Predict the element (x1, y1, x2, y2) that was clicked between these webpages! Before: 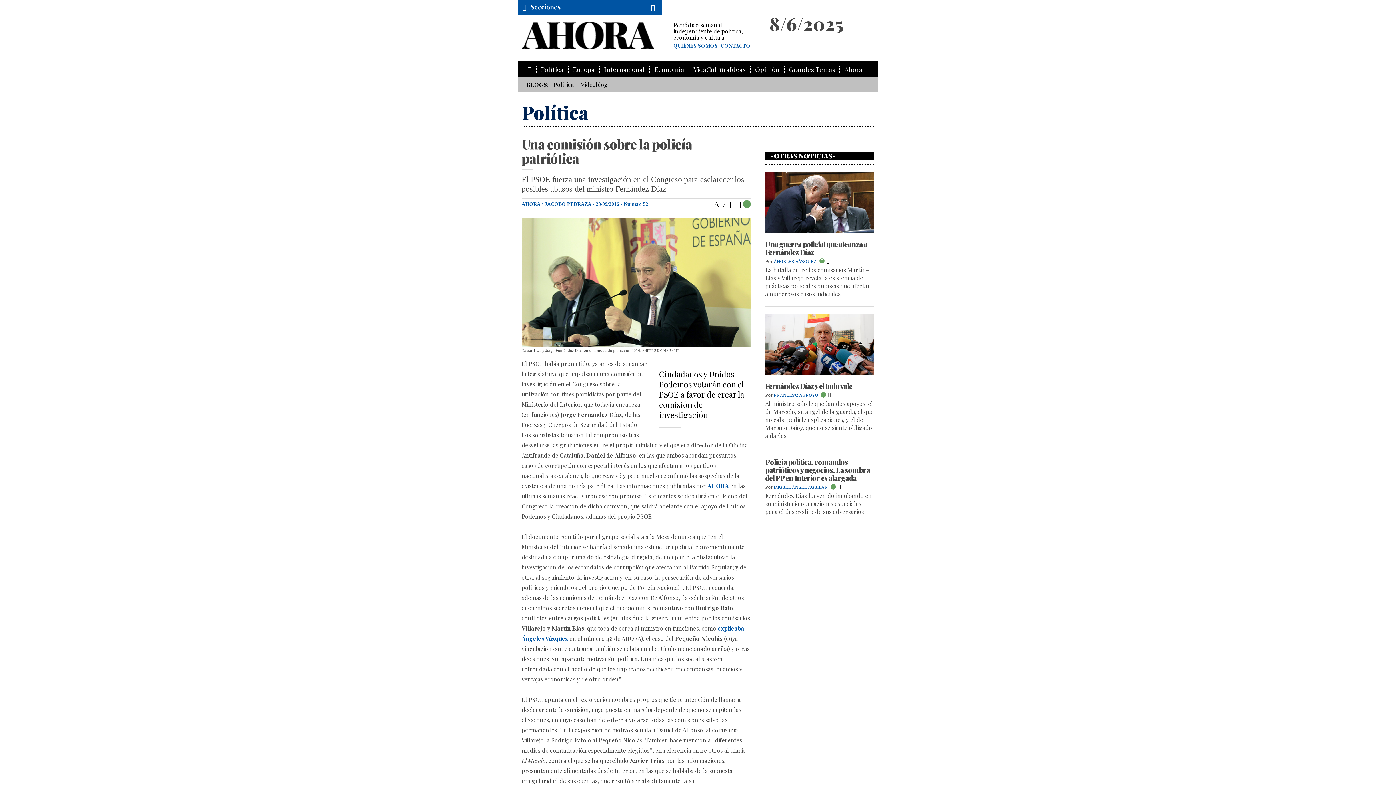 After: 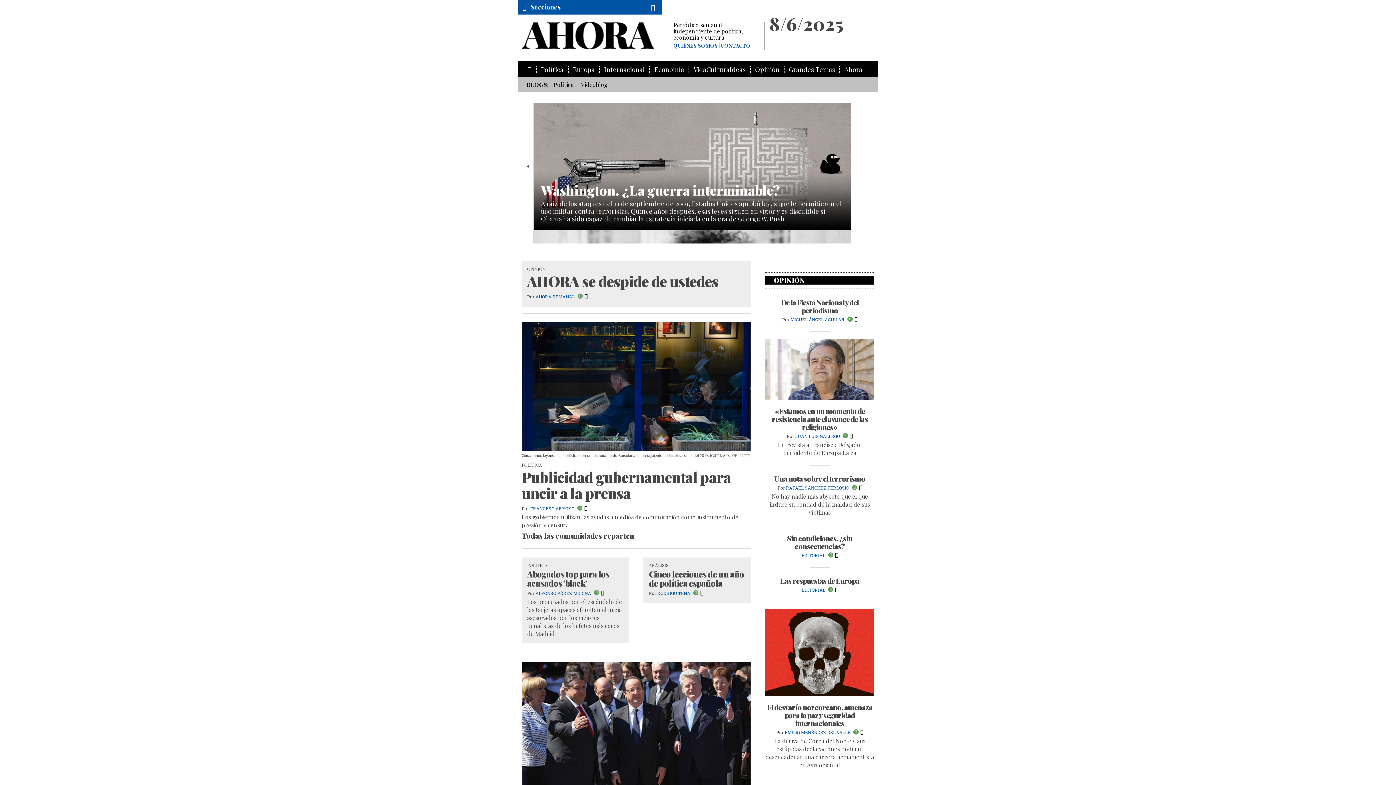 Action: bbox: (828, 391, 830, 398)